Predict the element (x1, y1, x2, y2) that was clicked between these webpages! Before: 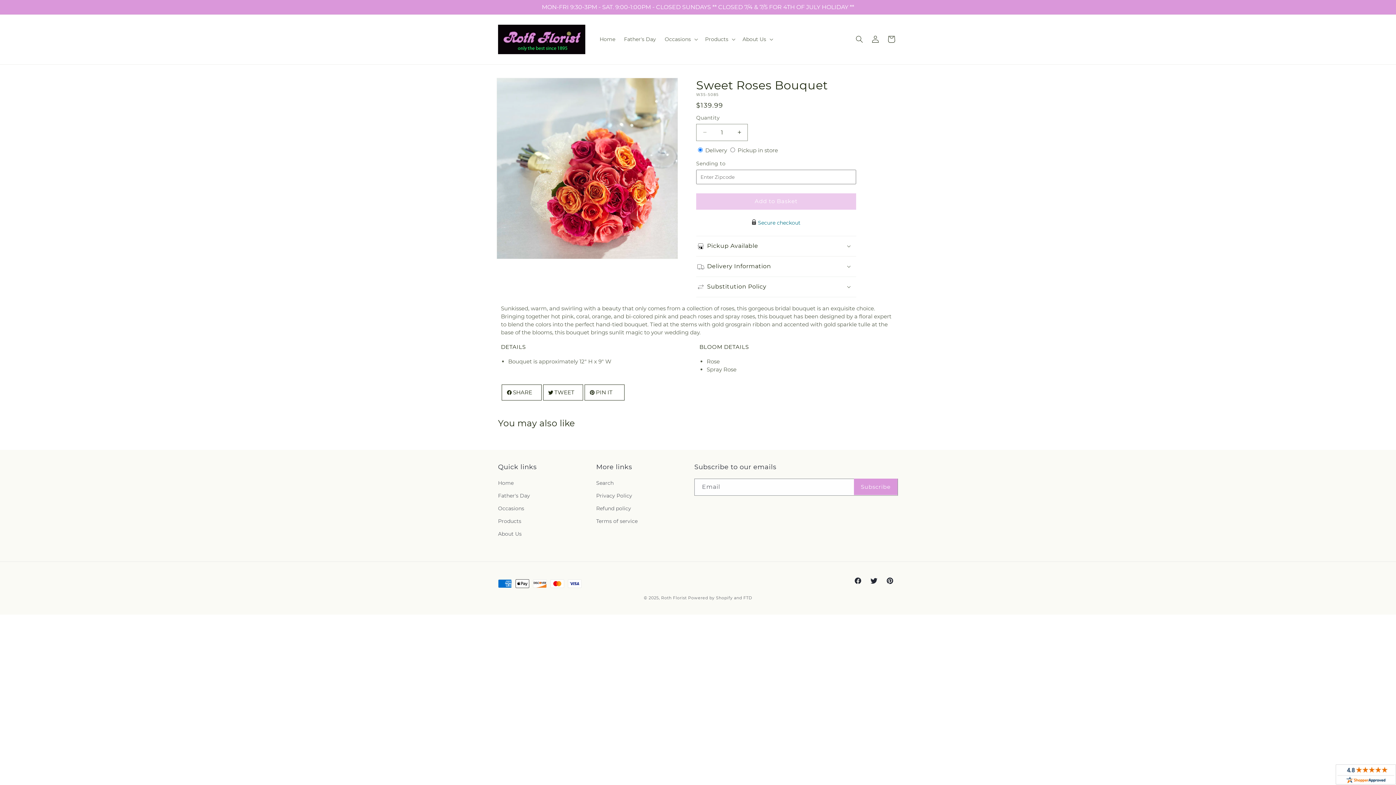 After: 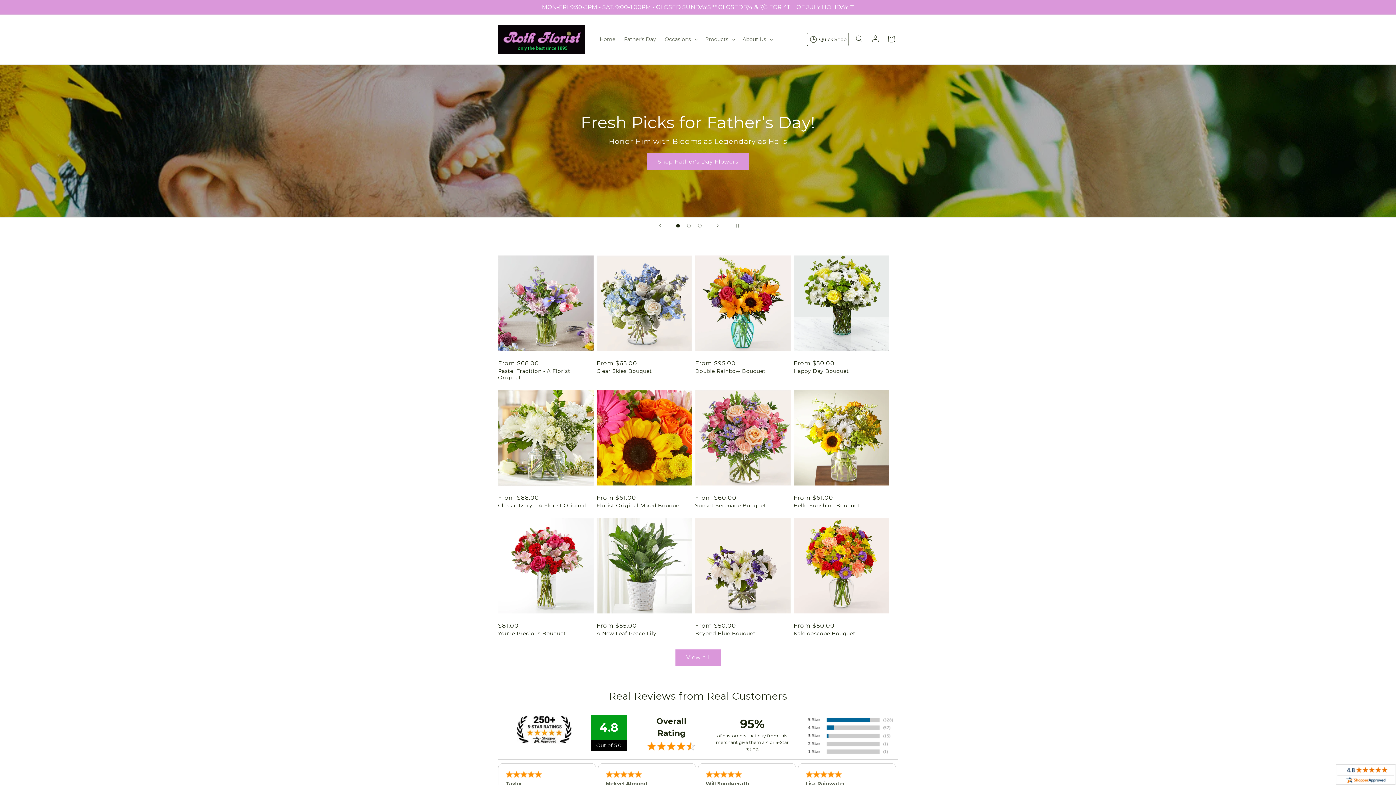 Action: label: Home bbox: (595, 31, 619, 47)